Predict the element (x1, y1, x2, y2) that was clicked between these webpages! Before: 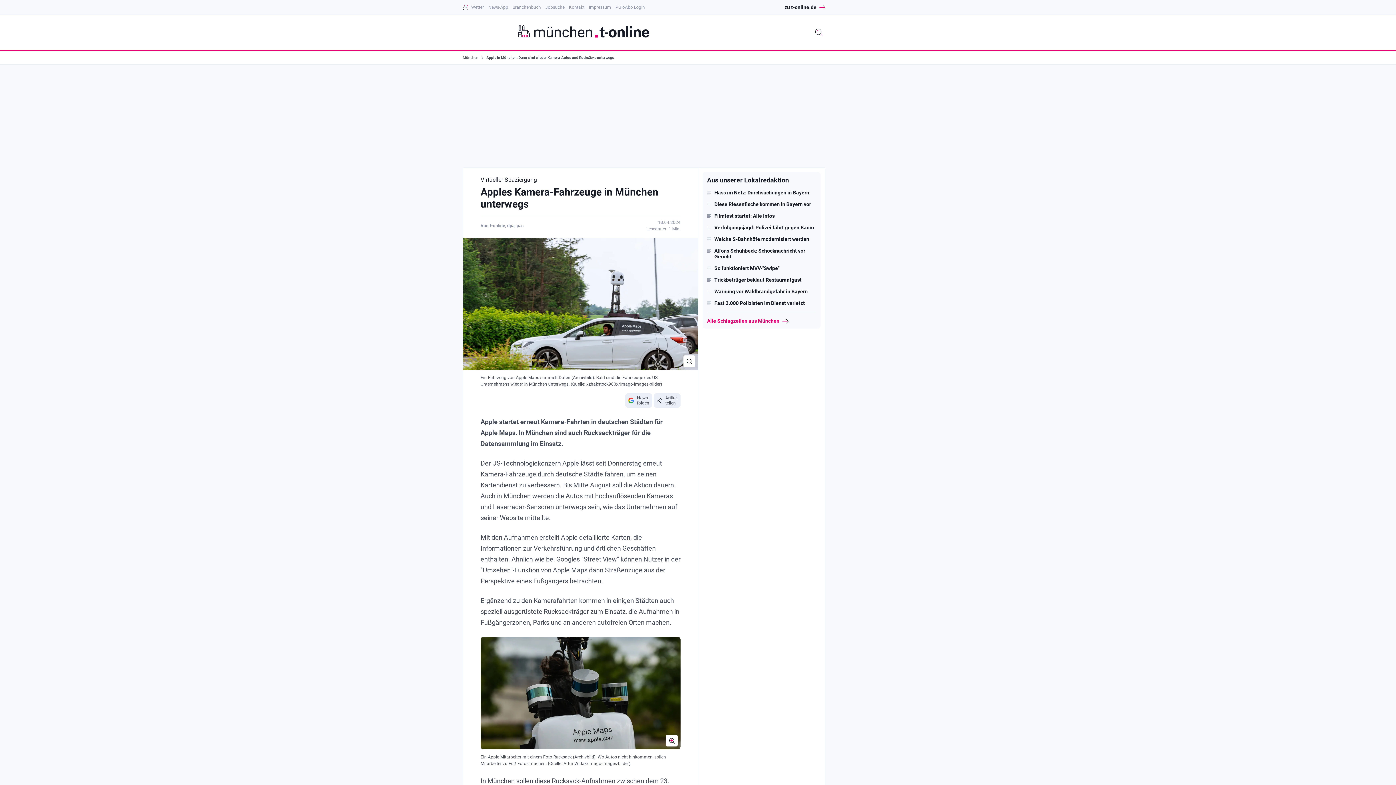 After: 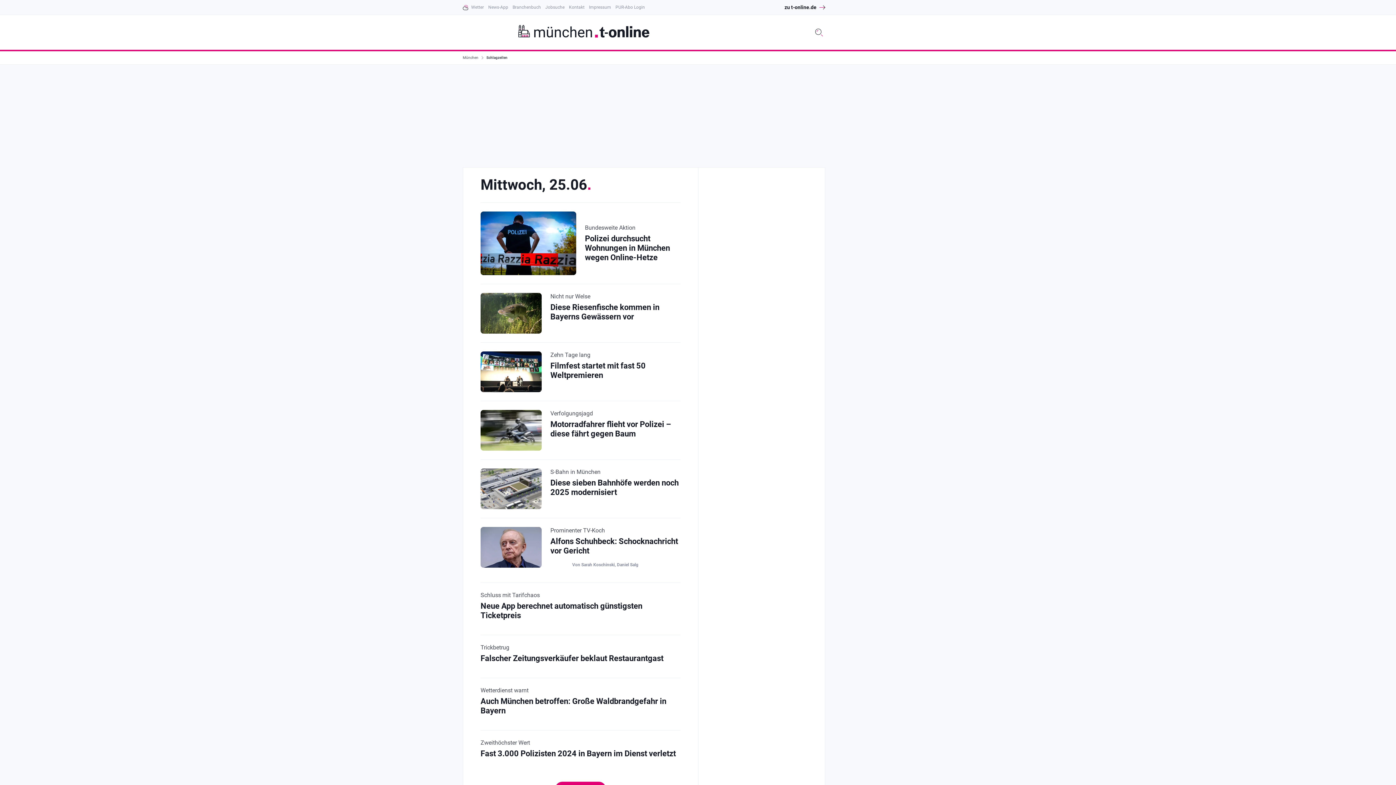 Action: bbox: (707, 318, 816, 324) label: Alle Schlagzeilen aus München